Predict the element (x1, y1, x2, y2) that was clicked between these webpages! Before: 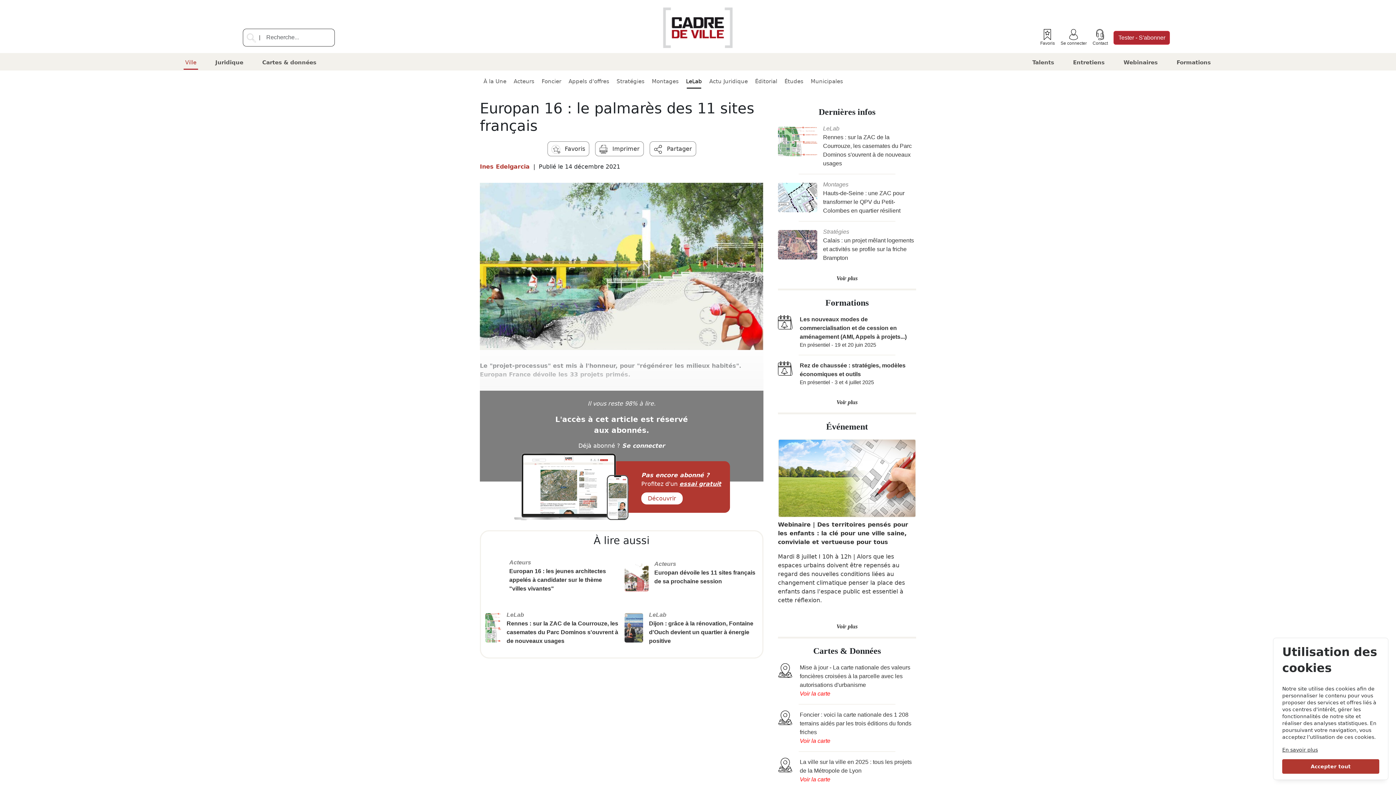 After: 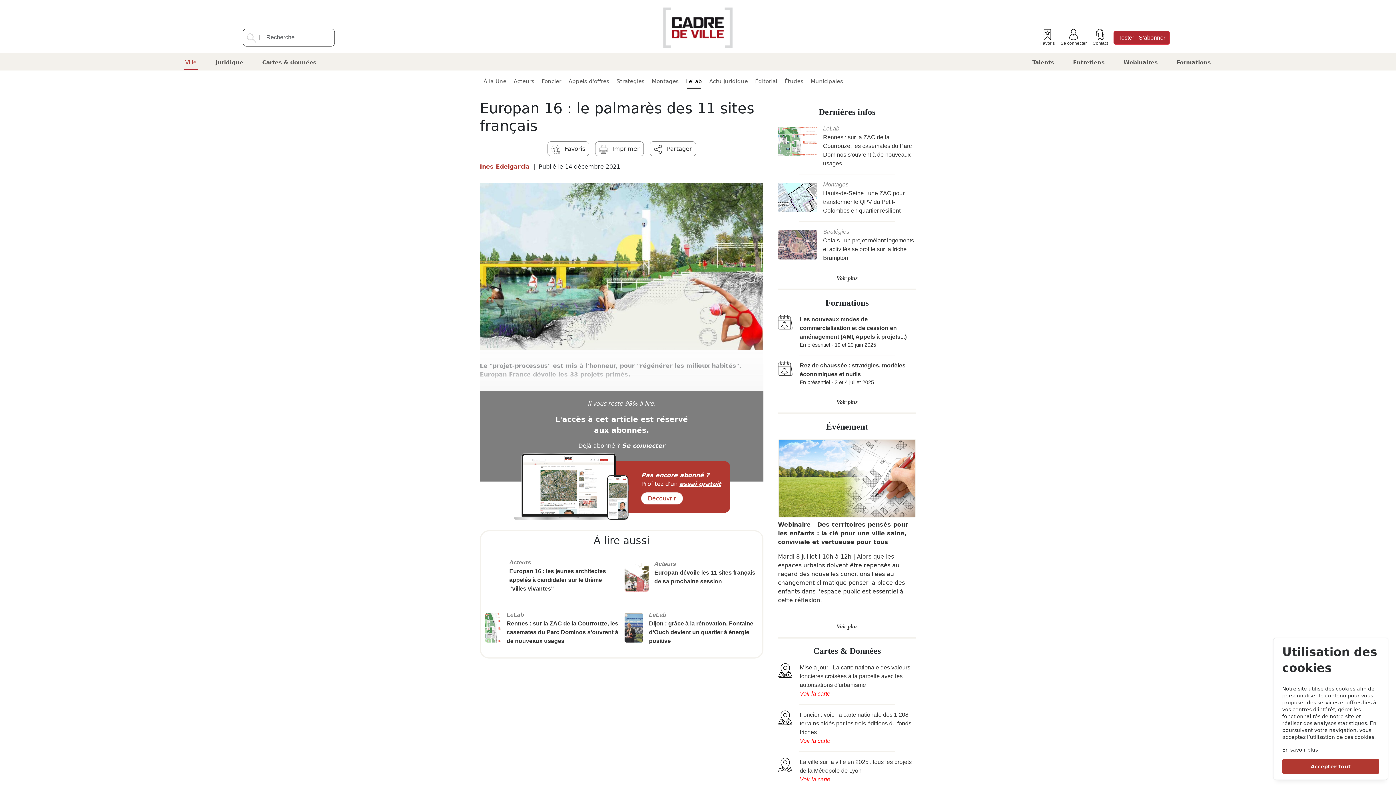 Action: label: Voir plus bbox: (836, 622, 857, 631)